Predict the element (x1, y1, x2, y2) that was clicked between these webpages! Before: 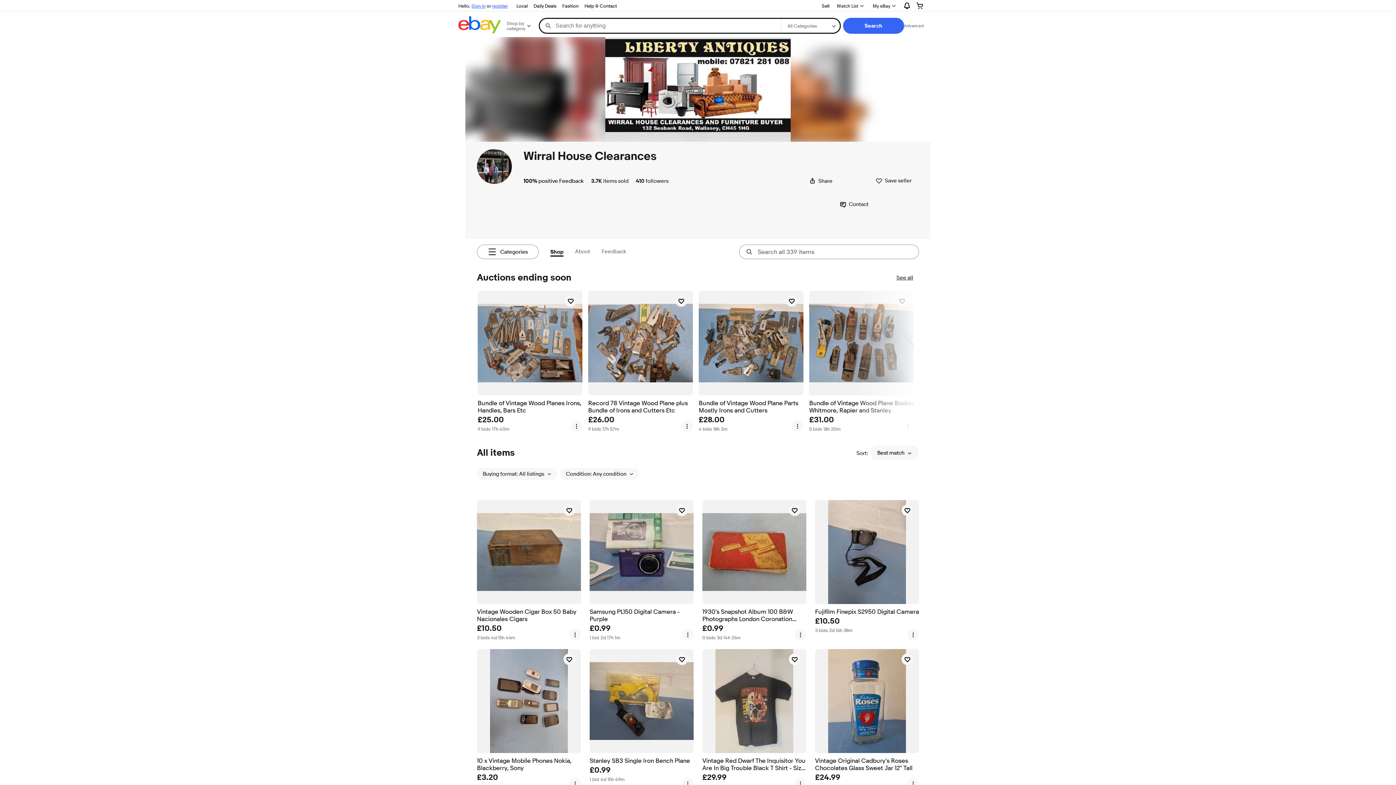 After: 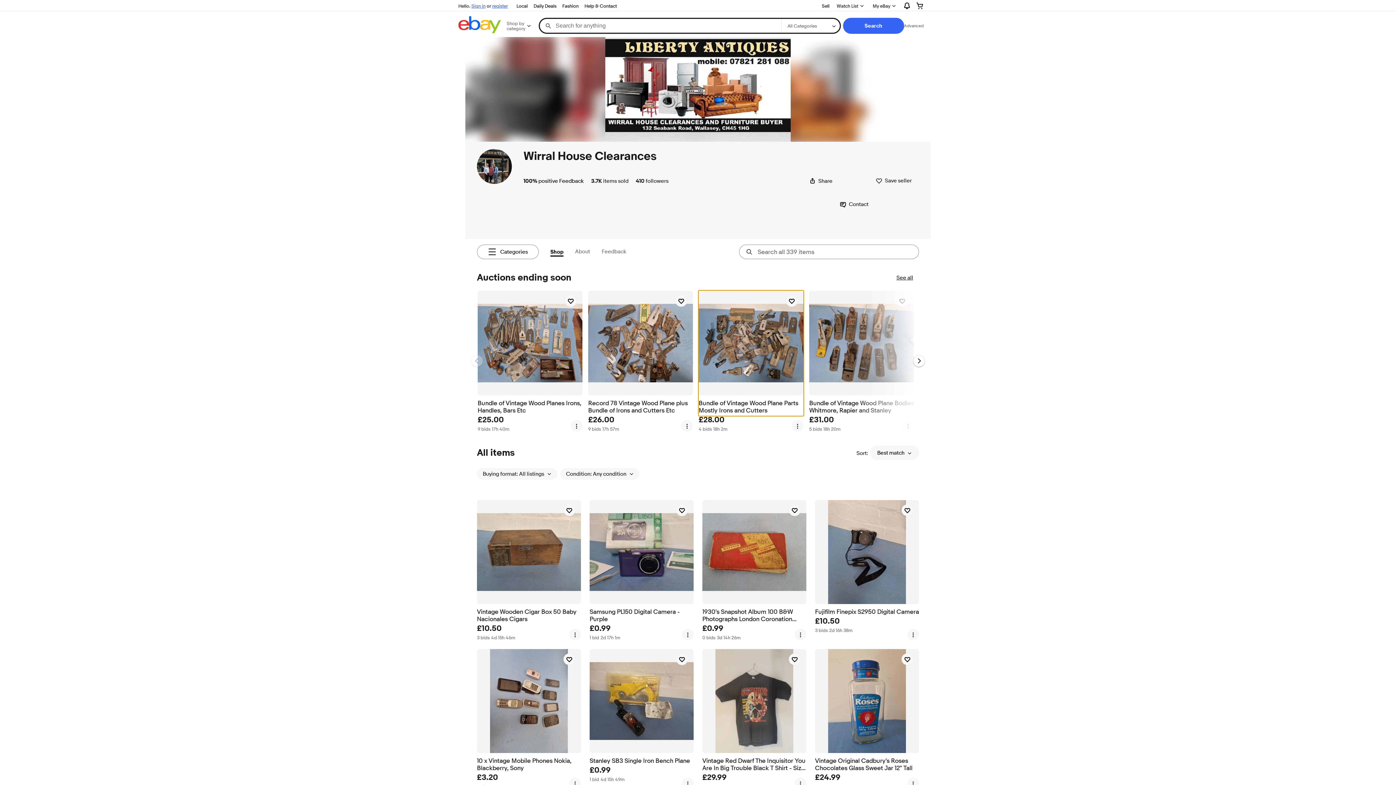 Action: label: Bundle of Vintage Wood Plane Parts Mostly Irons and Cutters bbox: (698, 290, 803, 416)